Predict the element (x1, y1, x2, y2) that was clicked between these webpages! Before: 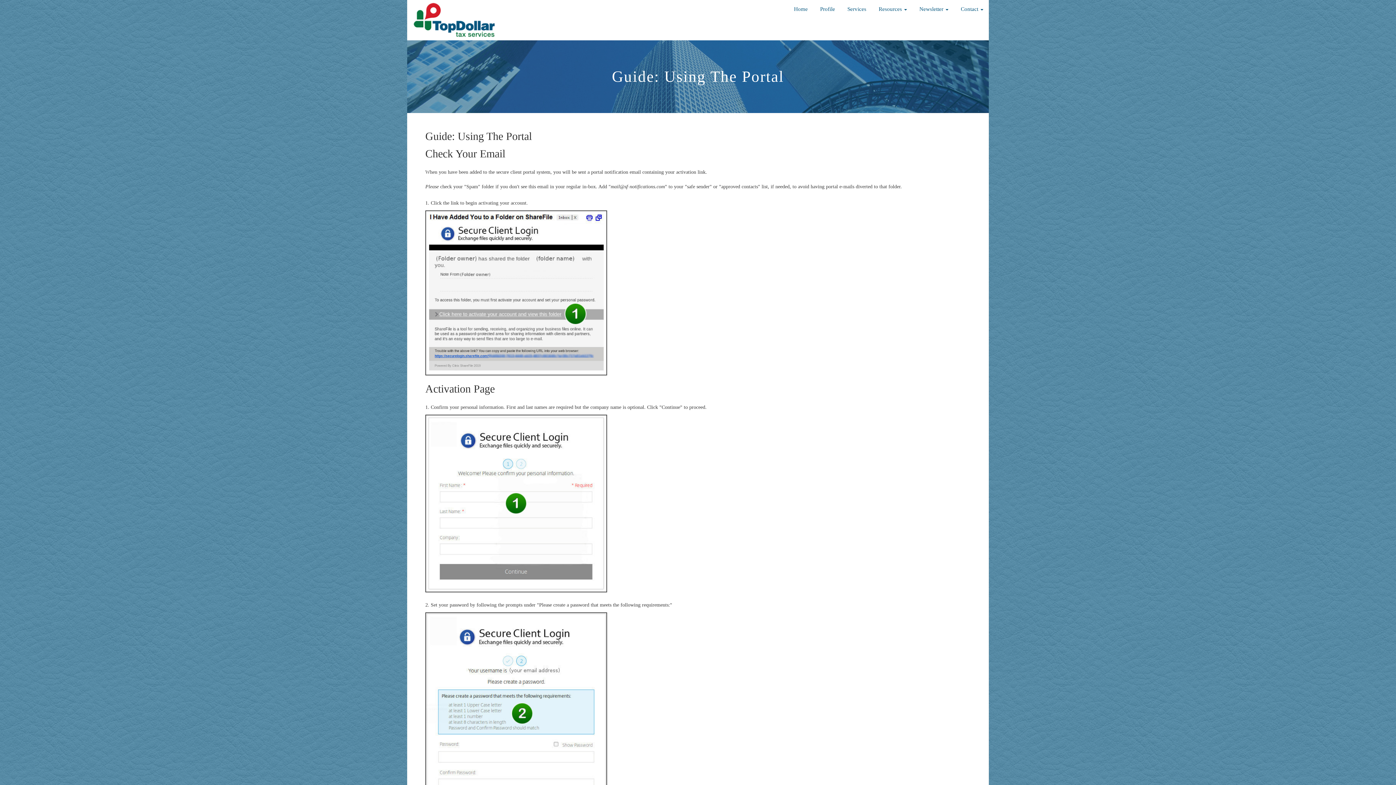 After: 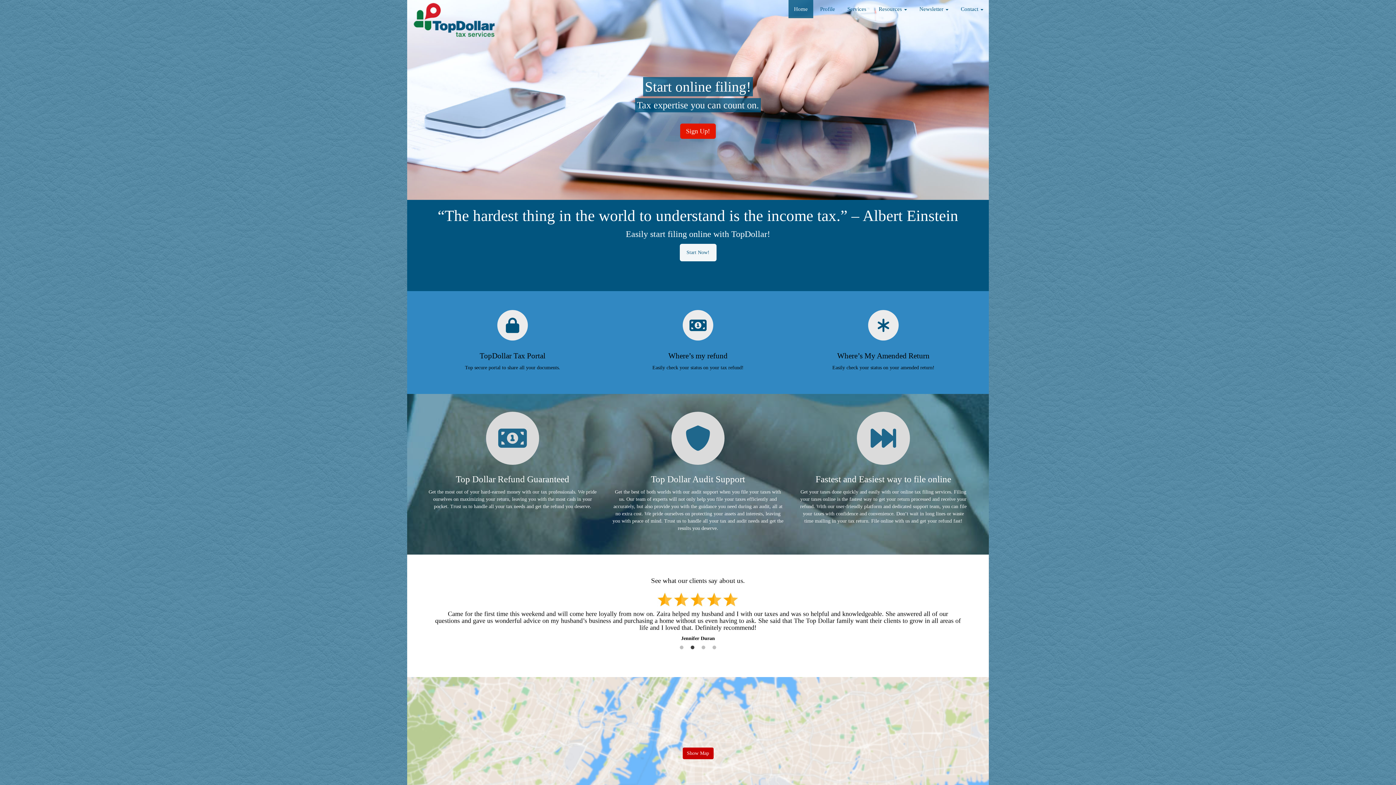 Action: bbox: (412, 2, 505, 38)